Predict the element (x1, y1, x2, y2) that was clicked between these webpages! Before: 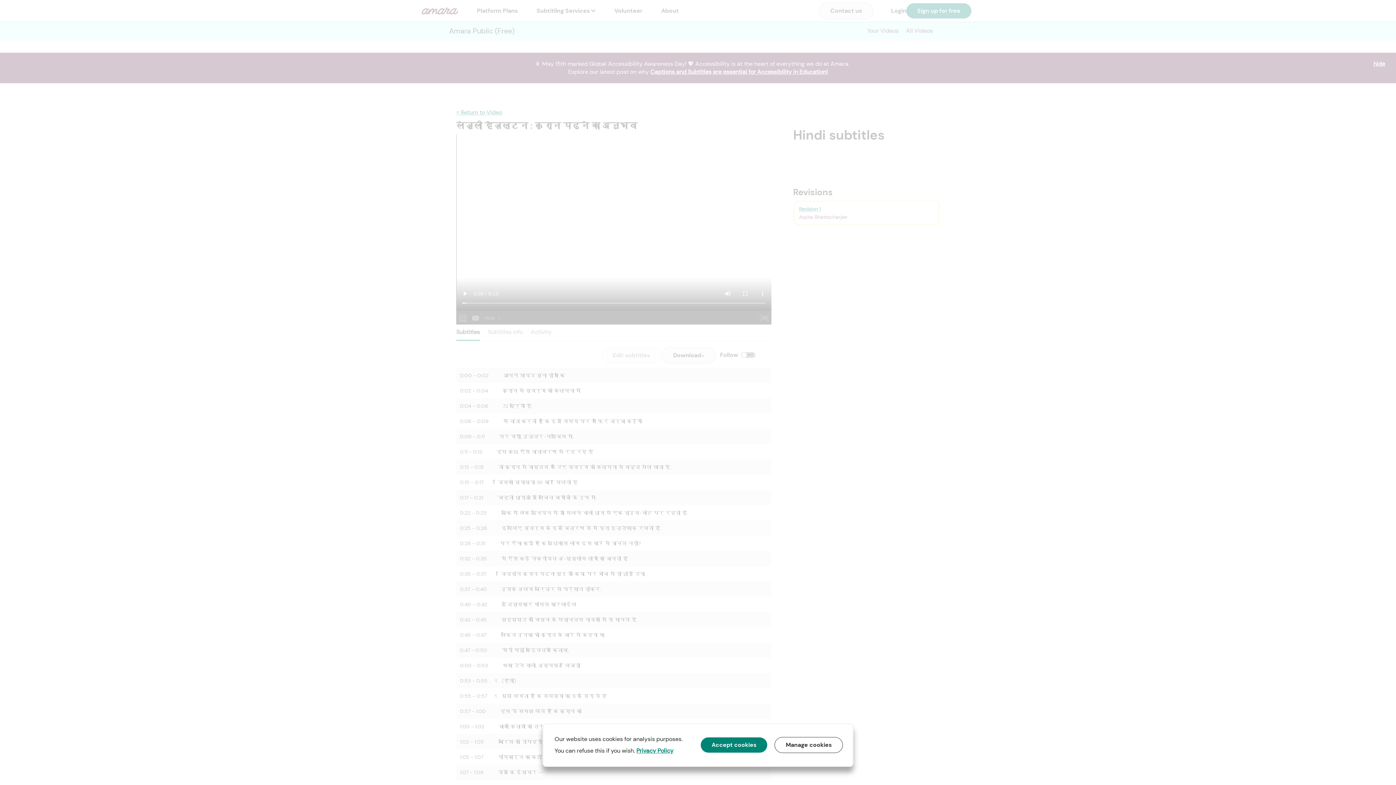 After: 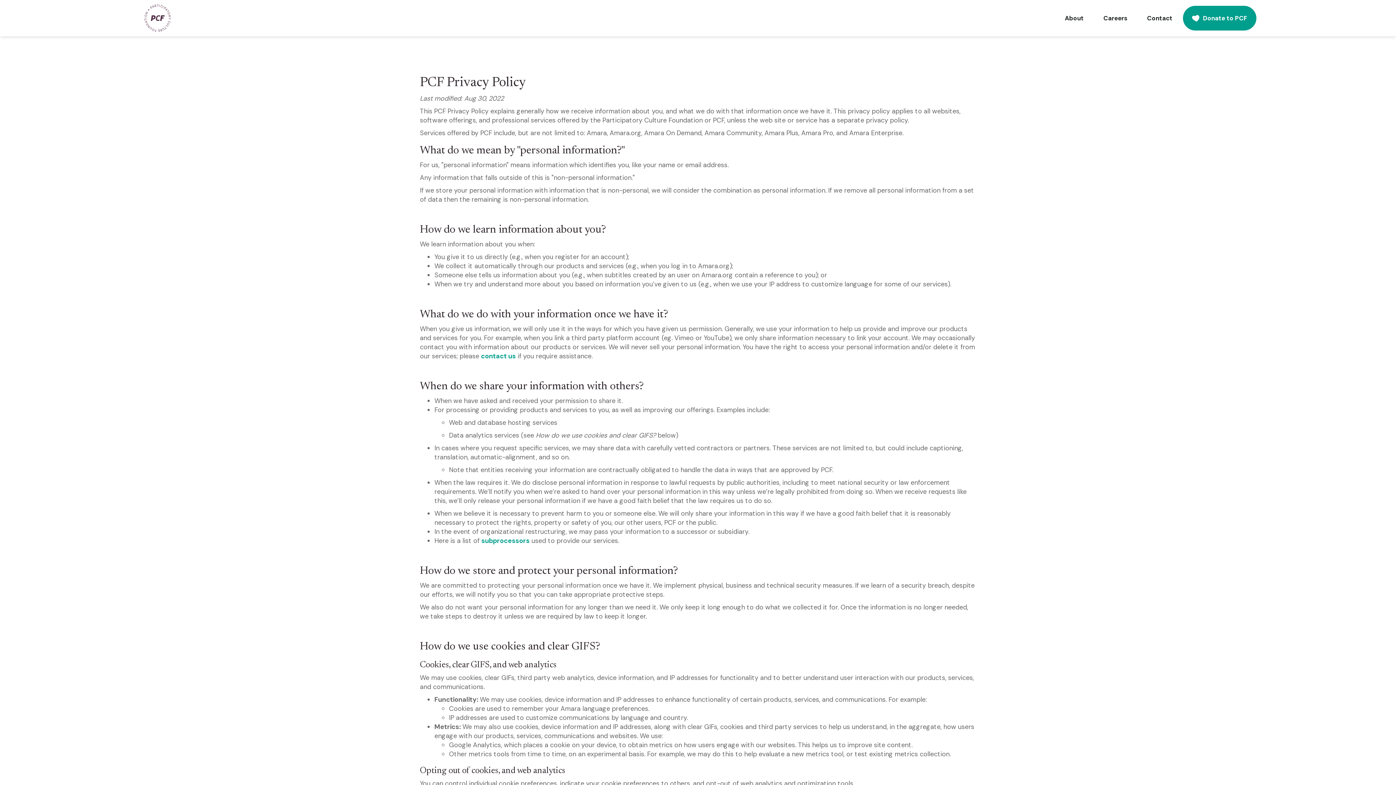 Action: label: Privacy Policy bbox: (636, 747, 673, 754)